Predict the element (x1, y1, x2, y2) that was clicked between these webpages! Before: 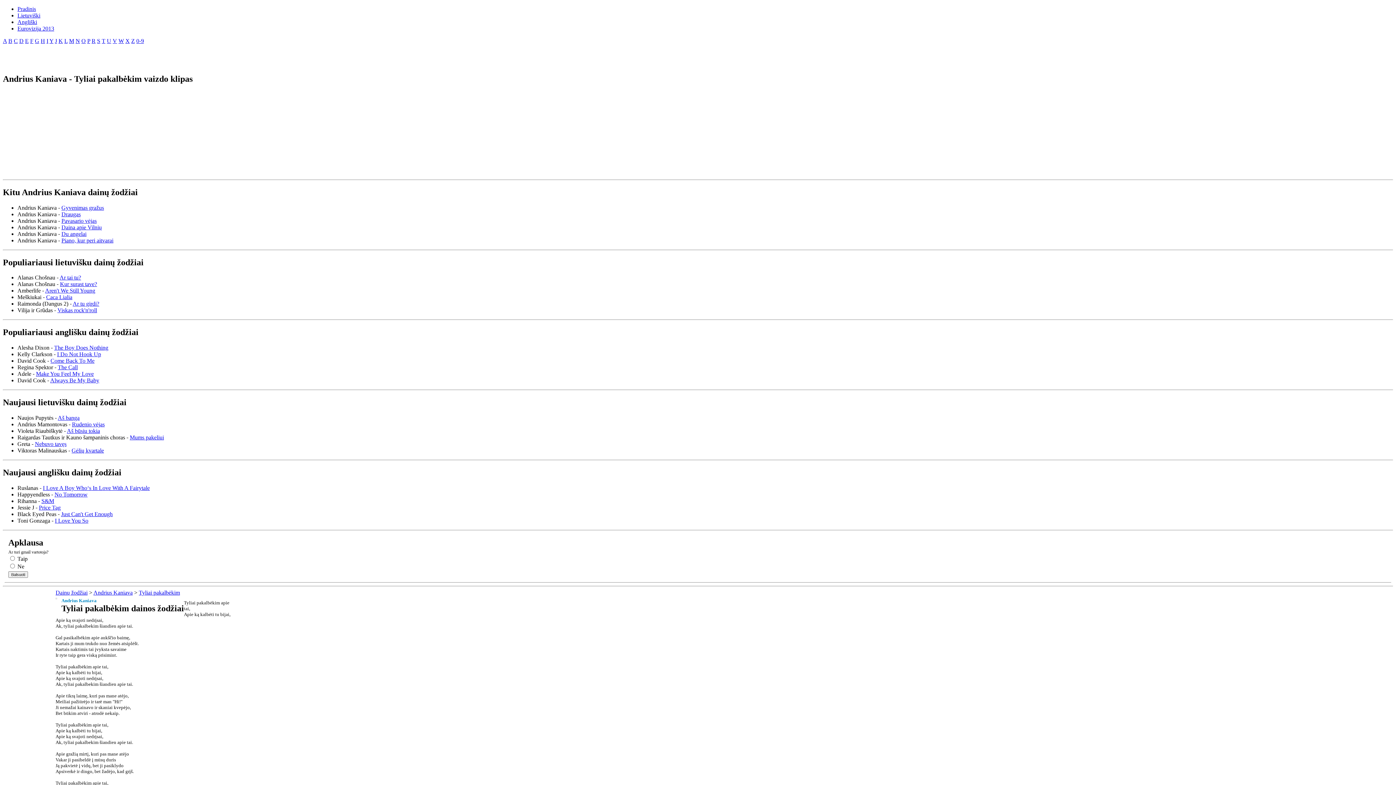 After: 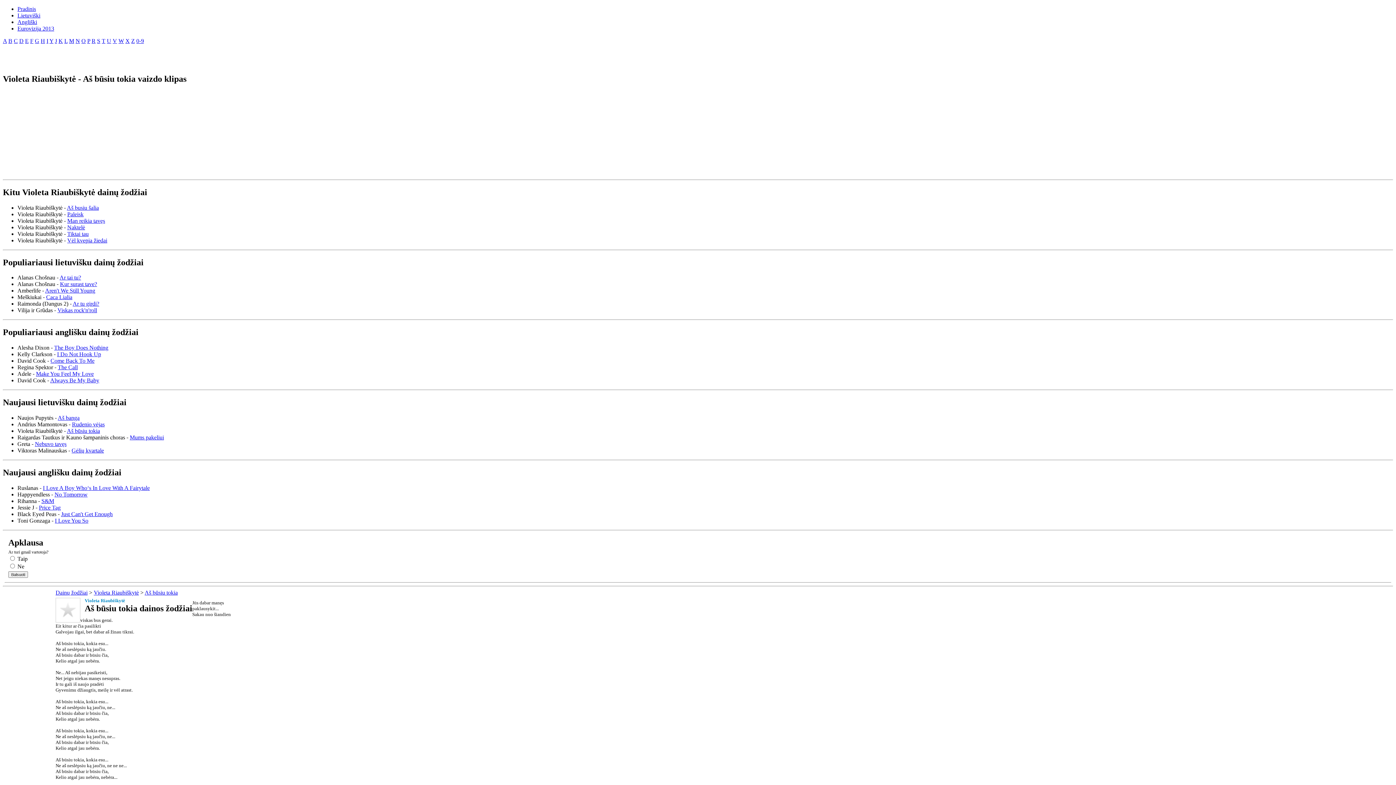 Action: bbox: (66, 428, 100, 434) label: Aš būsiu tokia